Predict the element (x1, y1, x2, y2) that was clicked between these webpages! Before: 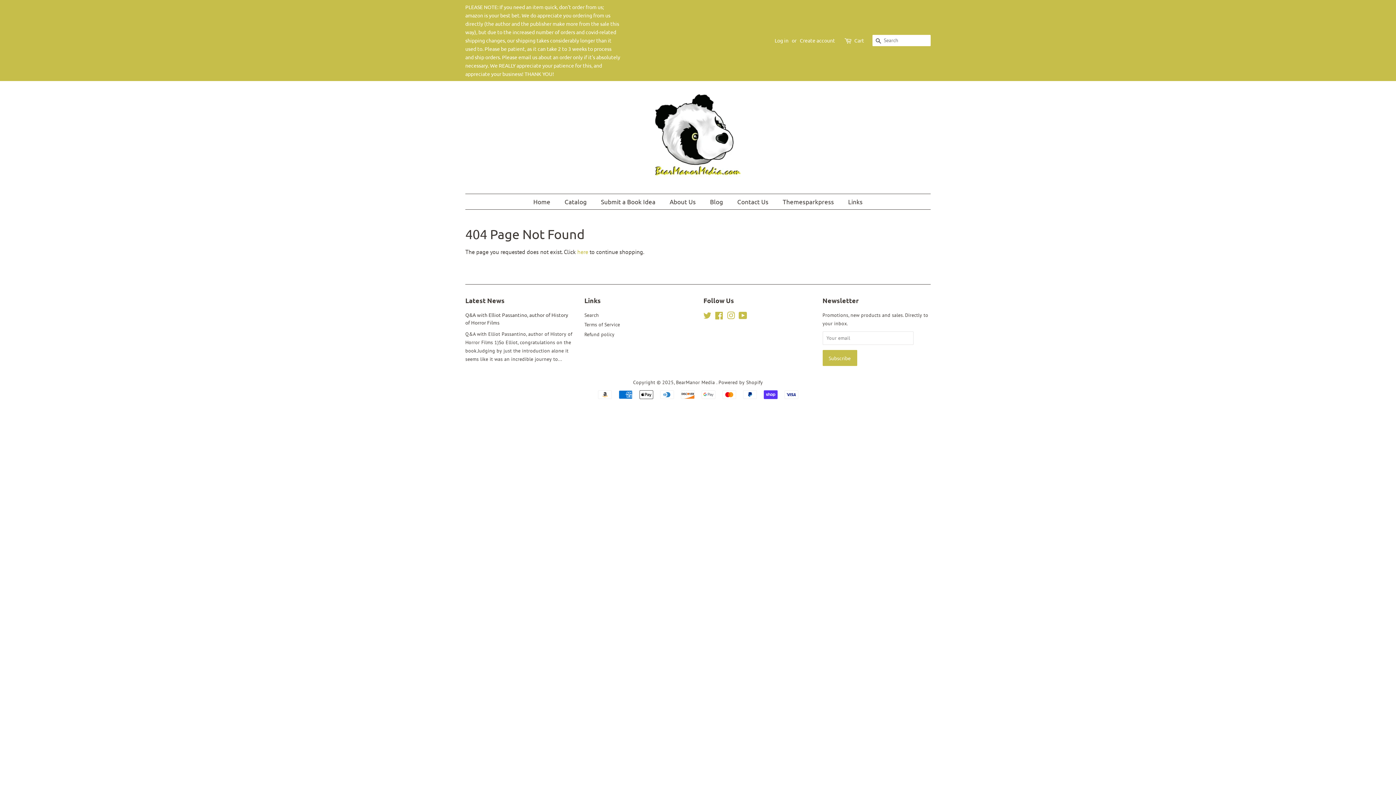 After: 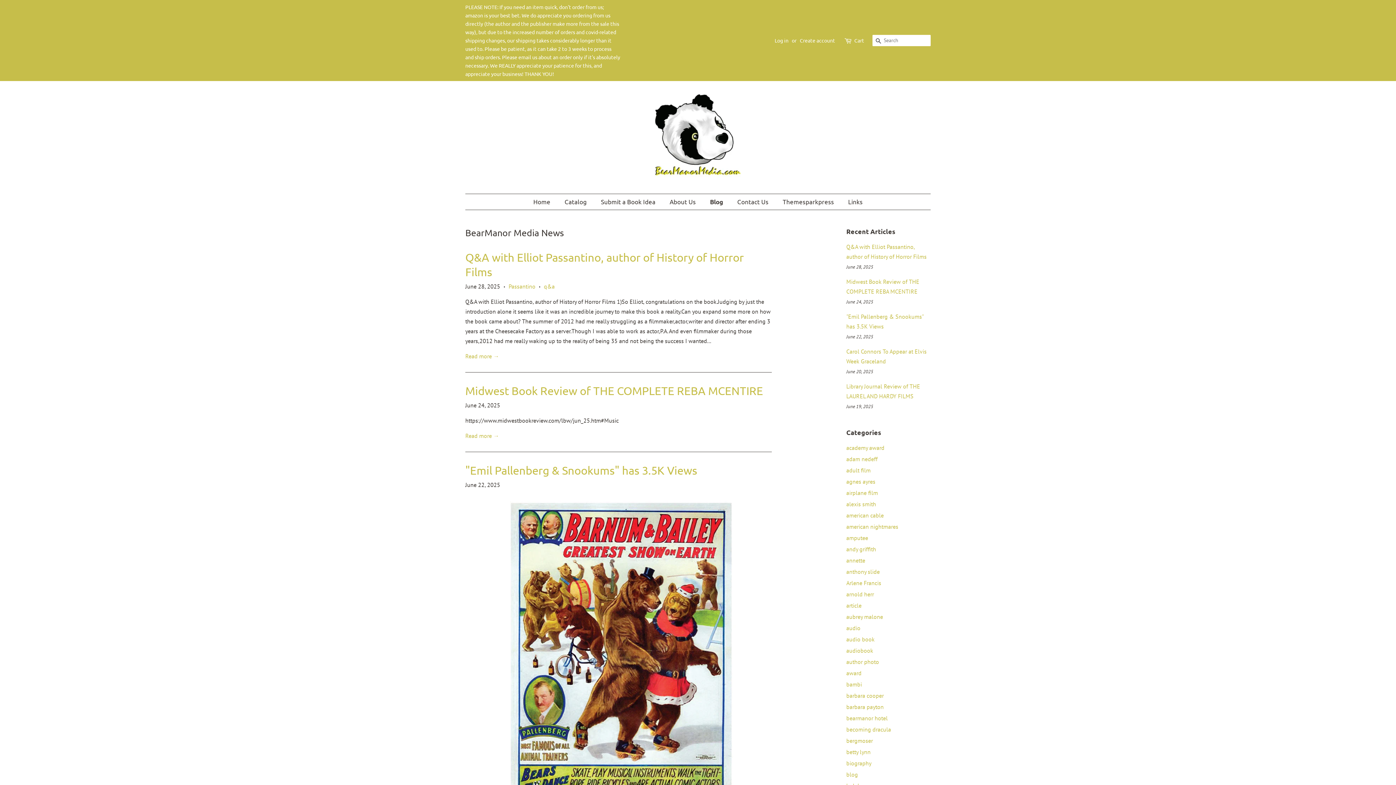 Action: label: Latest News bbox: (465, 296, 504, 304)